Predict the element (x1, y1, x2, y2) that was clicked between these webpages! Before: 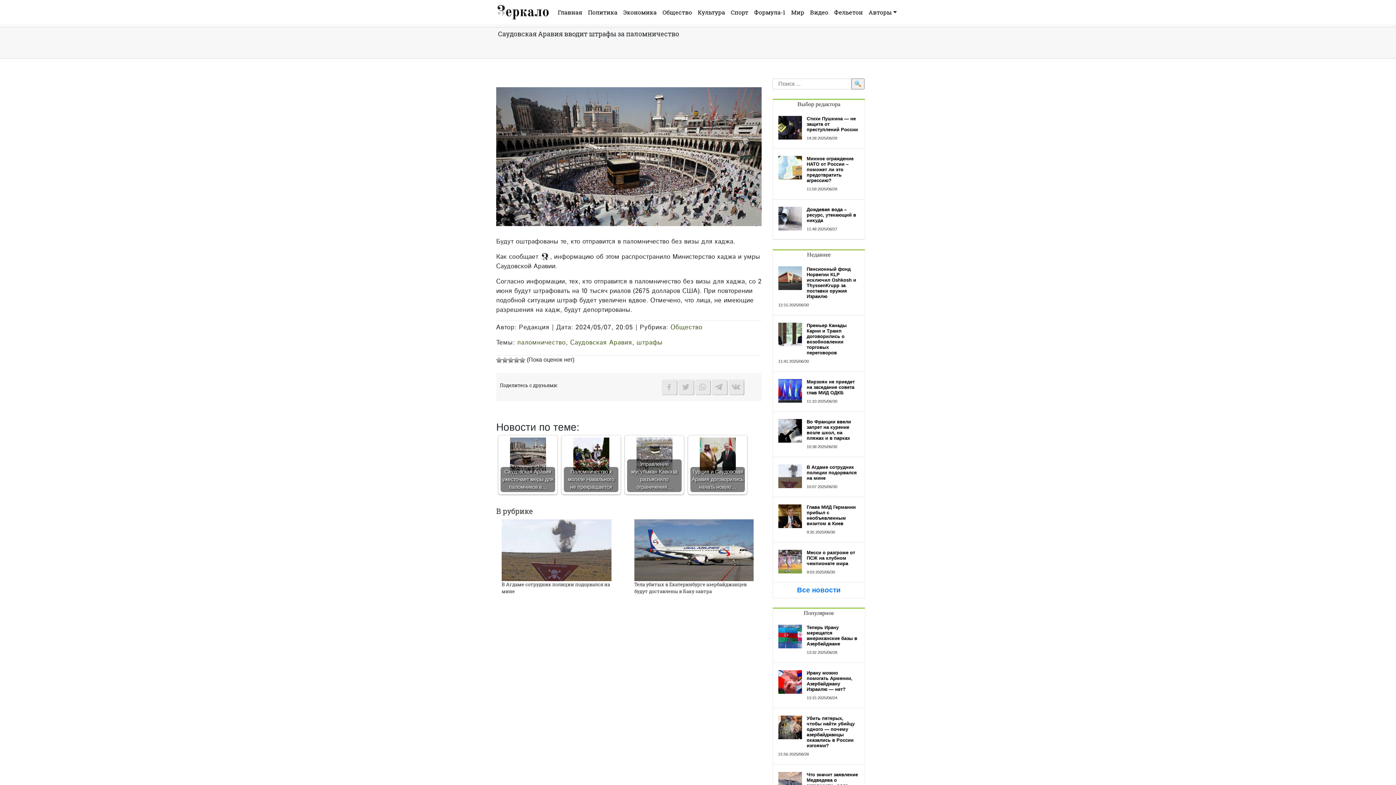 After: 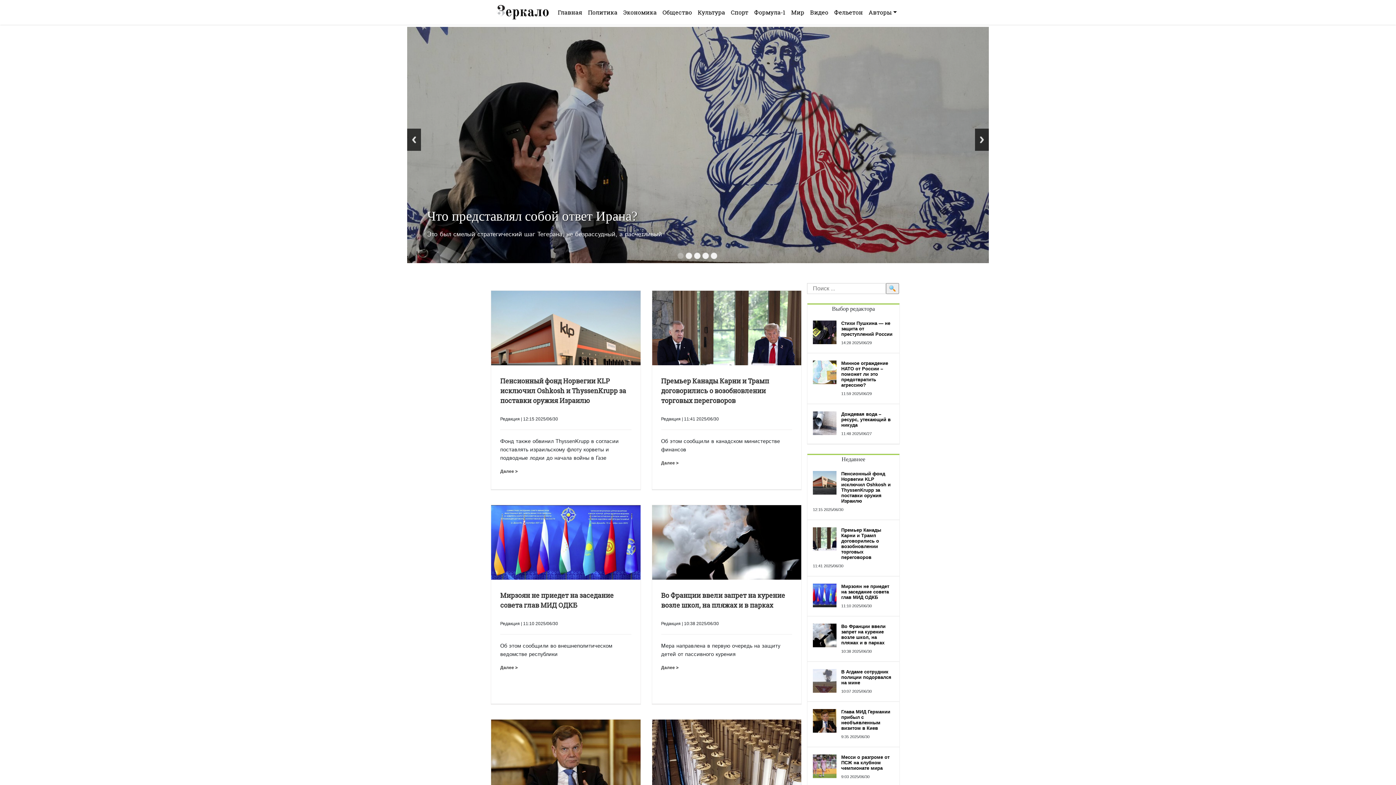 Action: bbox: (788, 5, 807, 19) label: Мир